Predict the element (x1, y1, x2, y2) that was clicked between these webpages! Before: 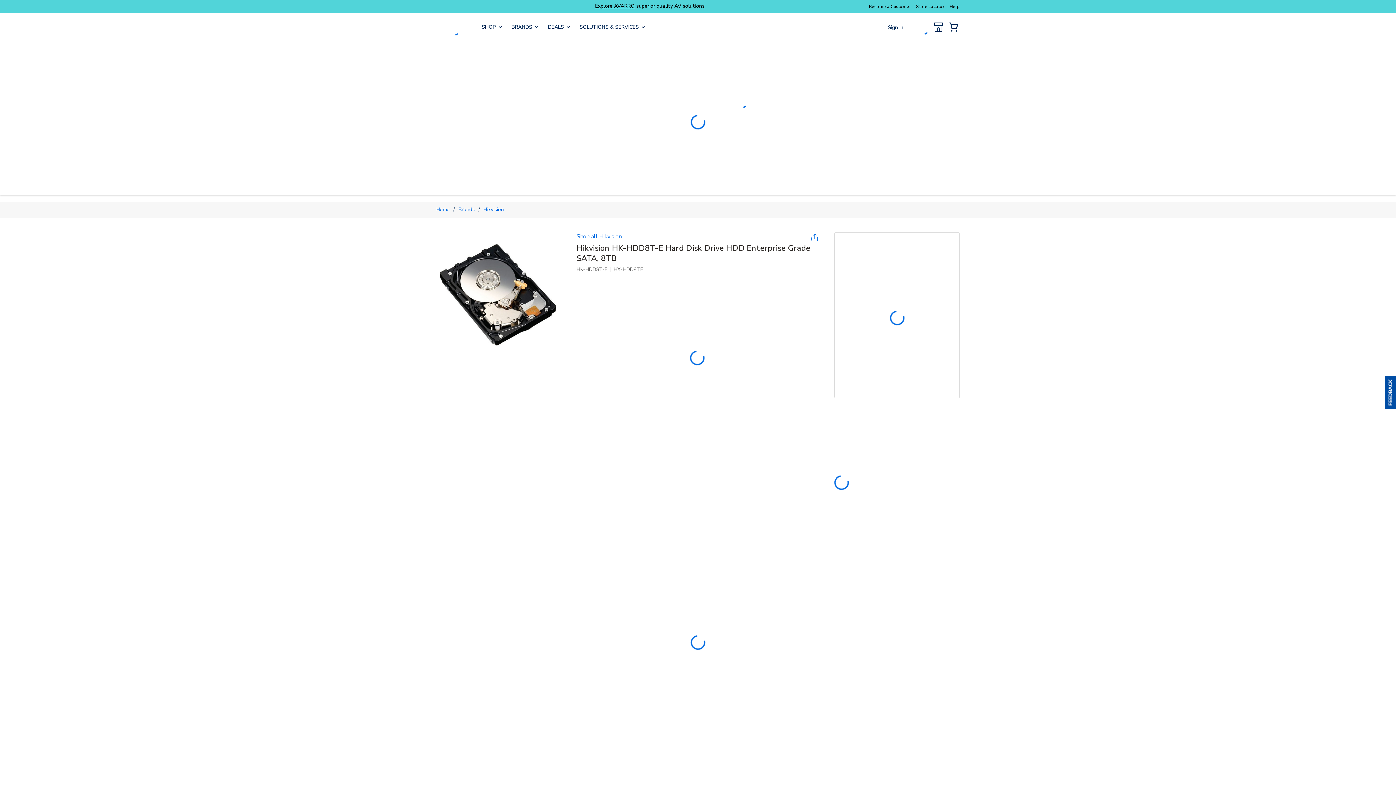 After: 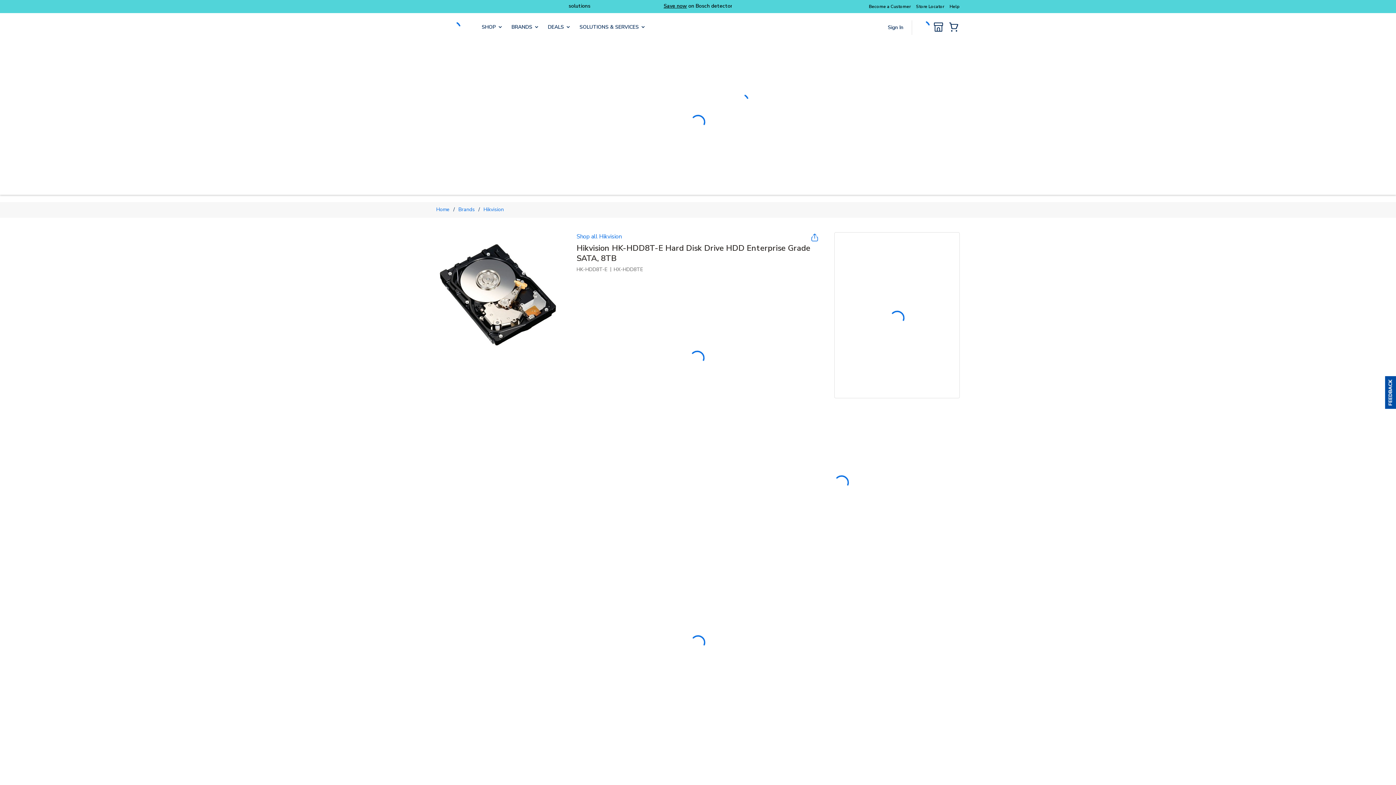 Action: bbox: (888, 23, 906, 31) label: Sign In